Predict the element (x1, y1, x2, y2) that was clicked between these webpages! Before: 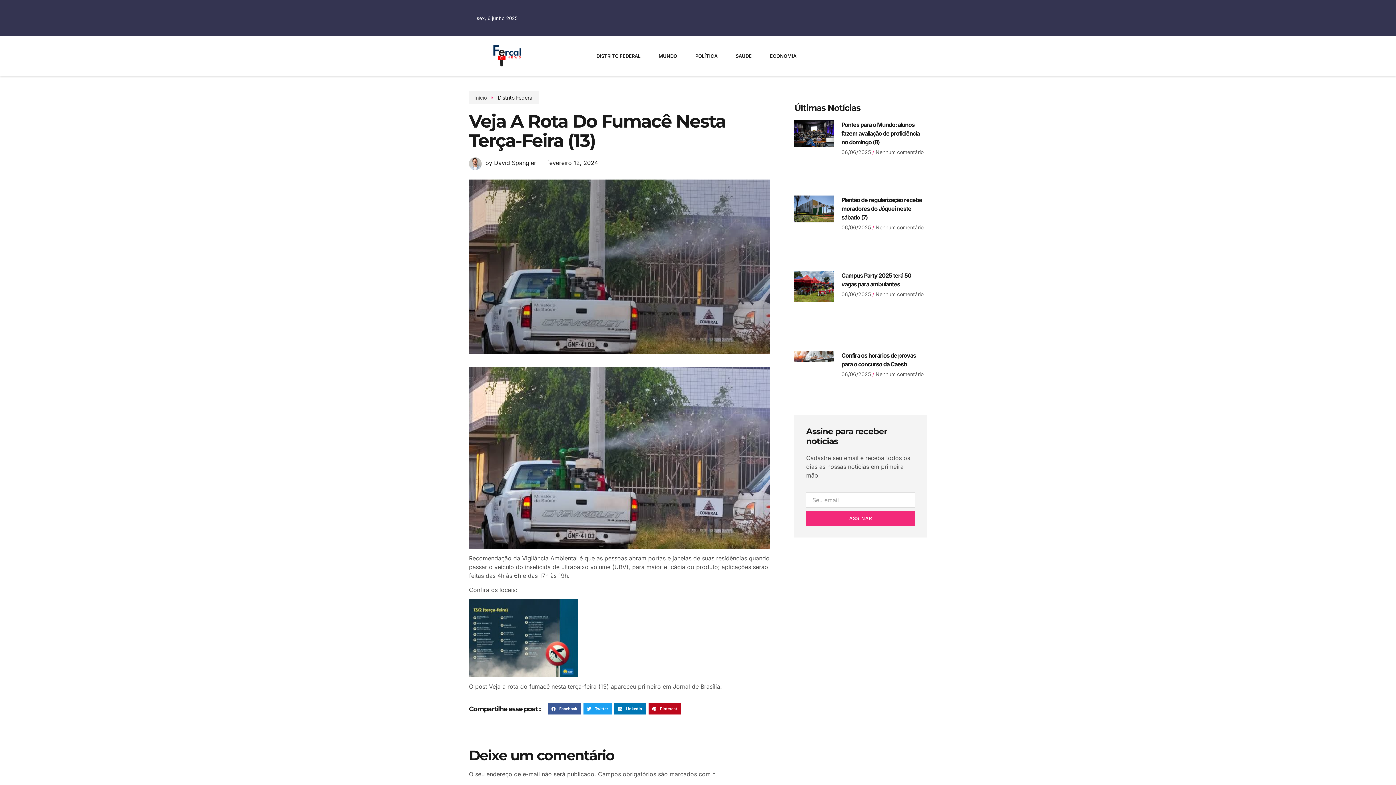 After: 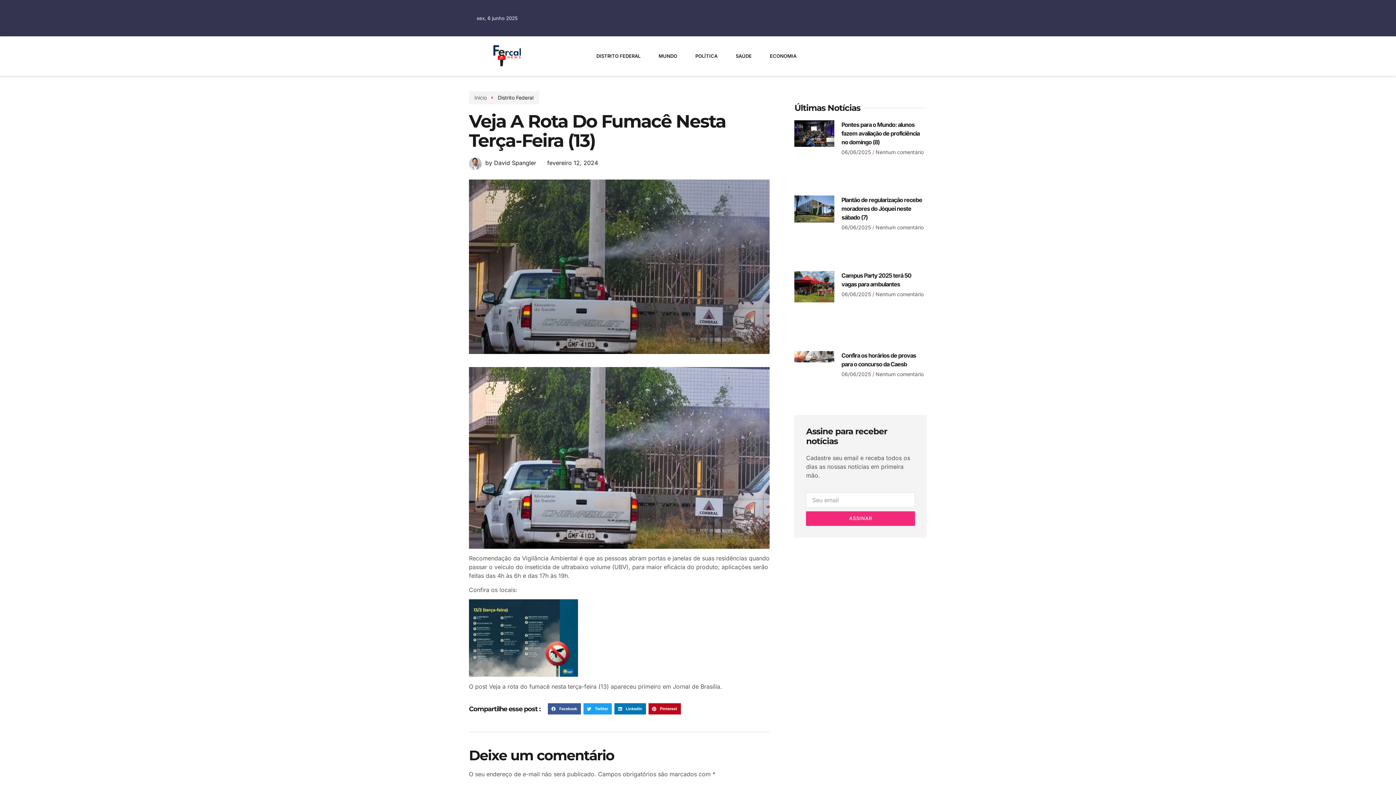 Action: bbox: (876, 51, 886, 61) label: Icon-instagram-1